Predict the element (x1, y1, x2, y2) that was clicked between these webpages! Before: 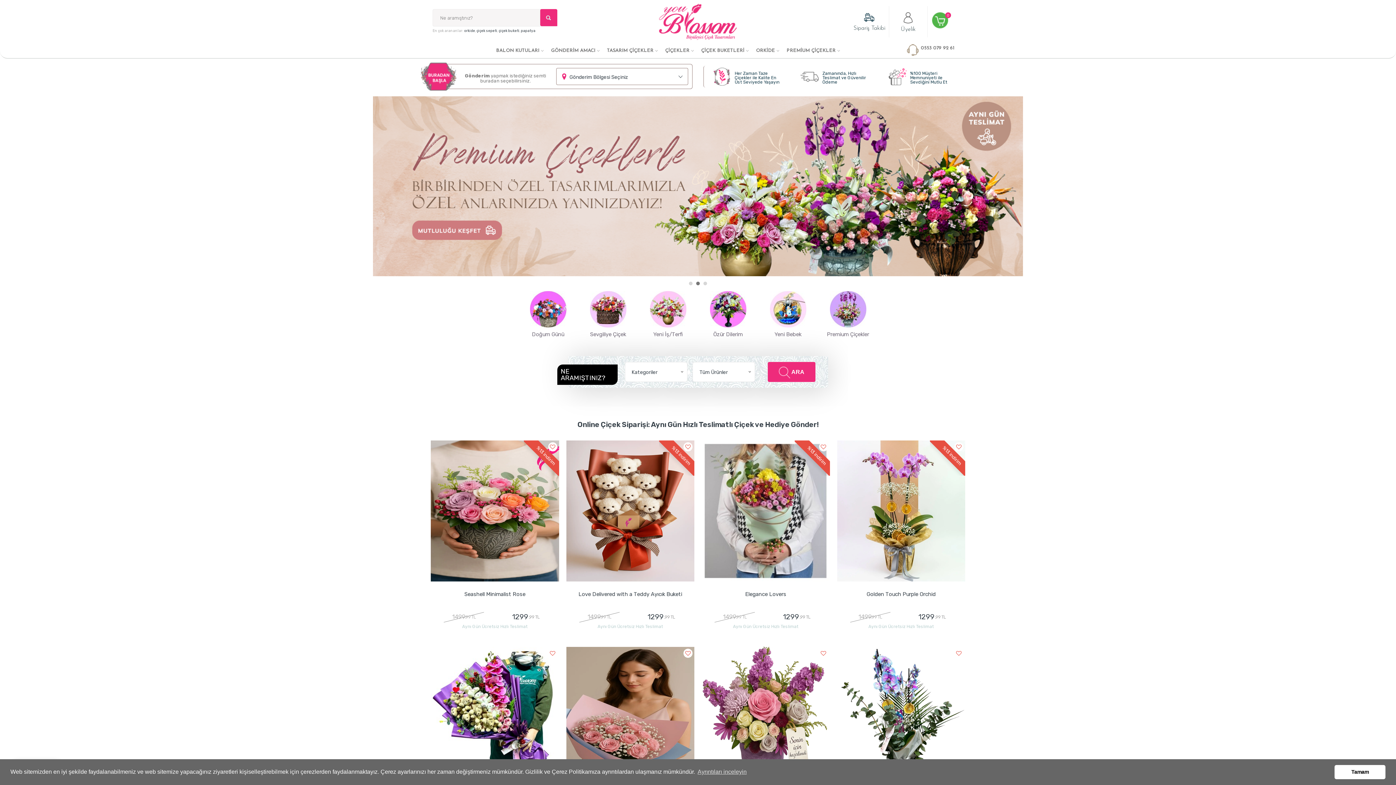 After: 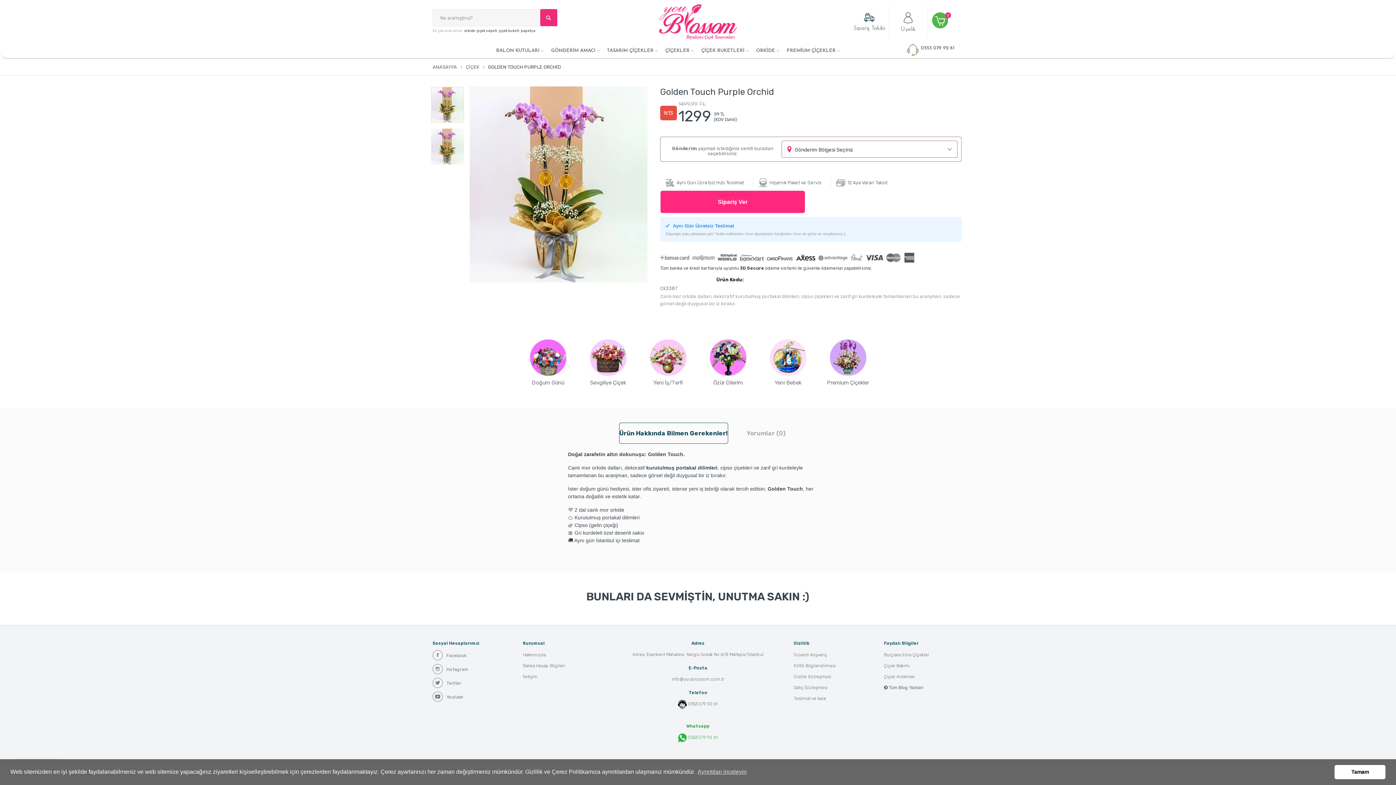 Action: bbox: (837, 440, 965, 581)